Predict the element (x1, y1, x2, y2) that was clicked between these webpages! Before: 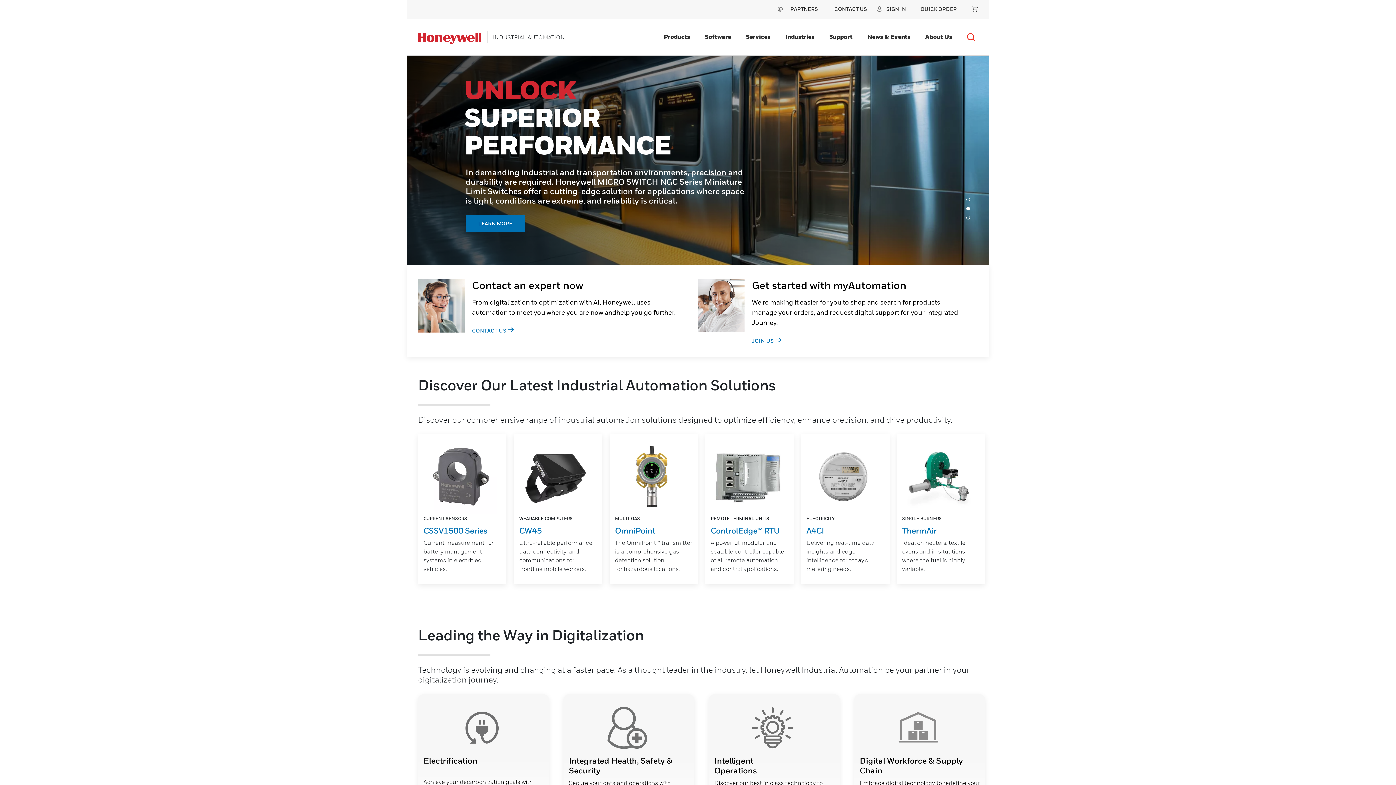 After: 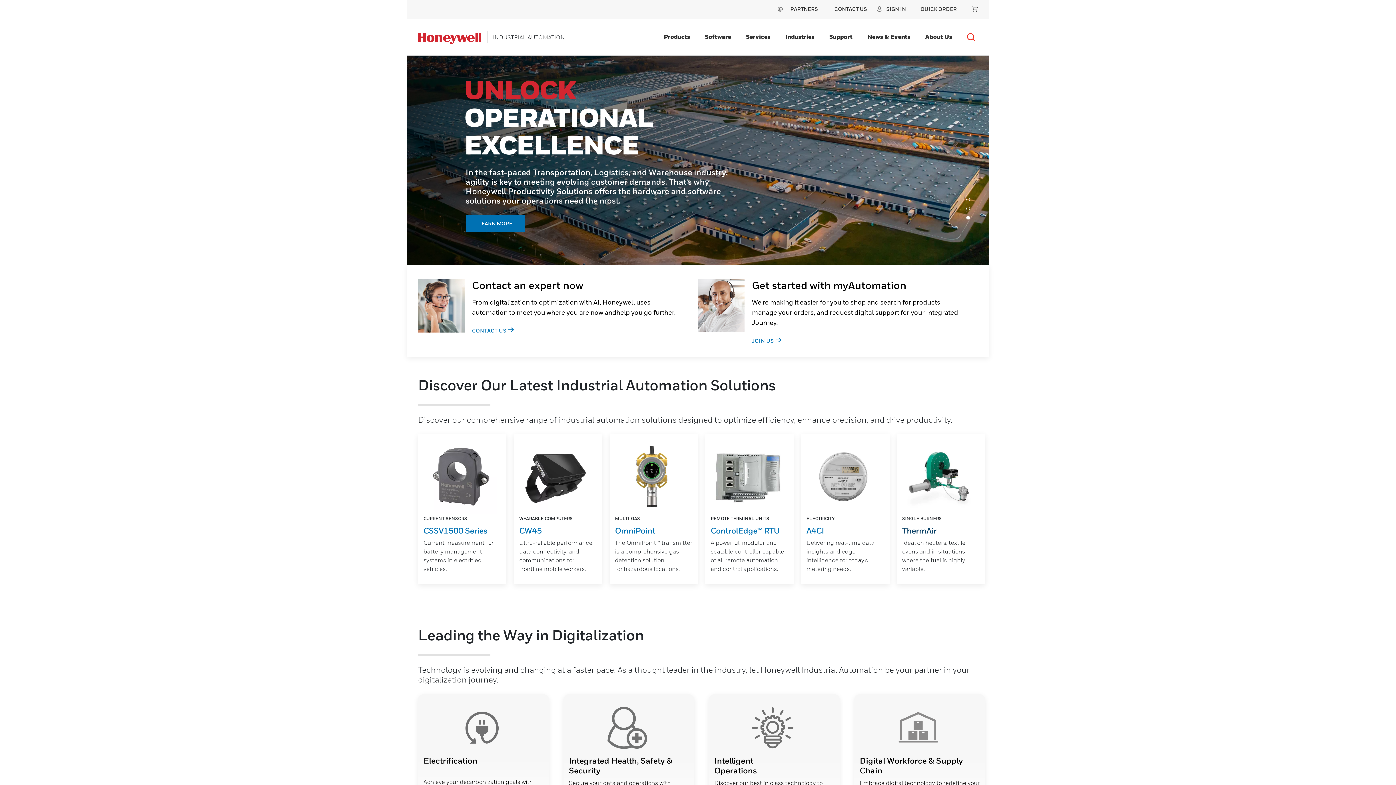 Action: bbox: (902, 526, 936, 535) label: ThermAir